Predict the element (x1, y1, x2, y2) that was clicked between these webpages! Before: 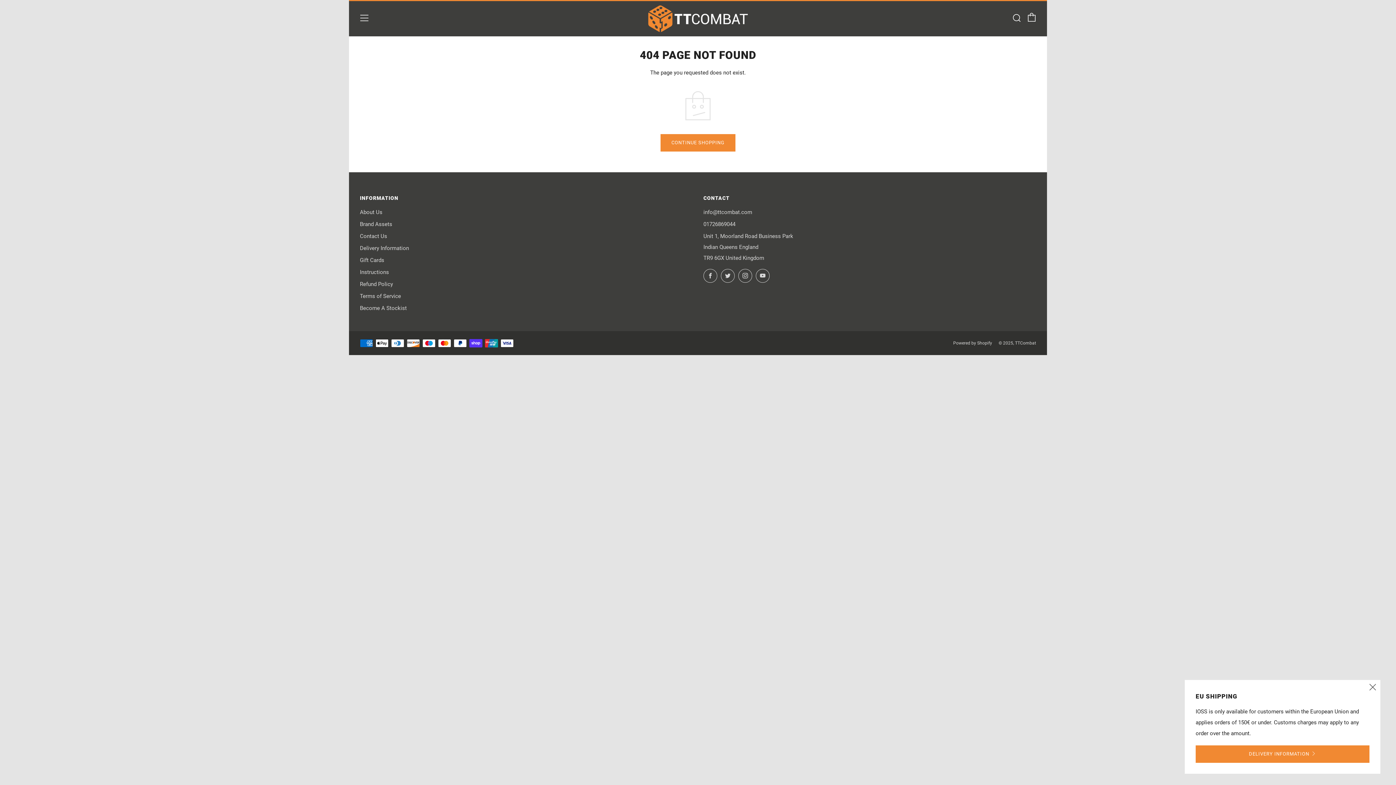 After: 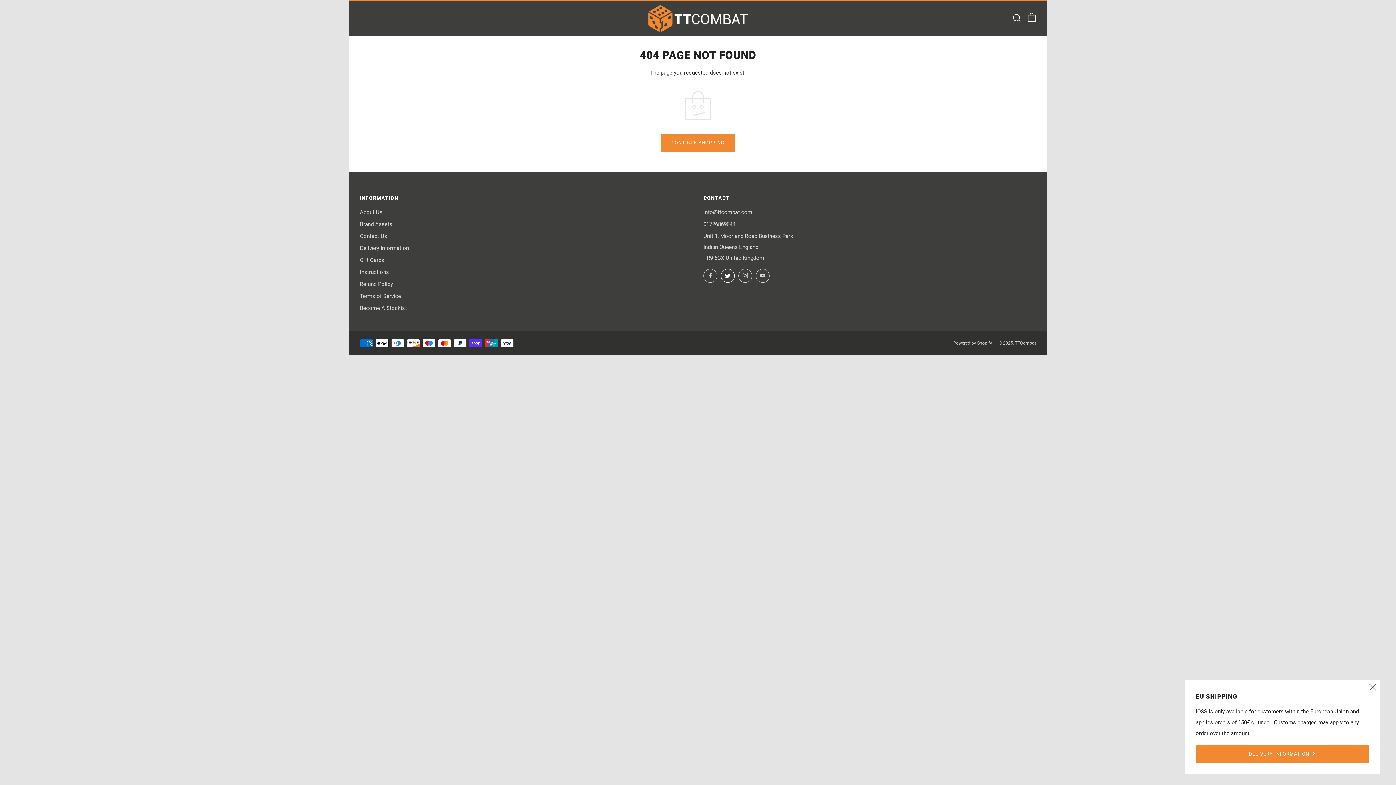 Action: label: 	
Twitter bbox: (721, 269, 734, 282)